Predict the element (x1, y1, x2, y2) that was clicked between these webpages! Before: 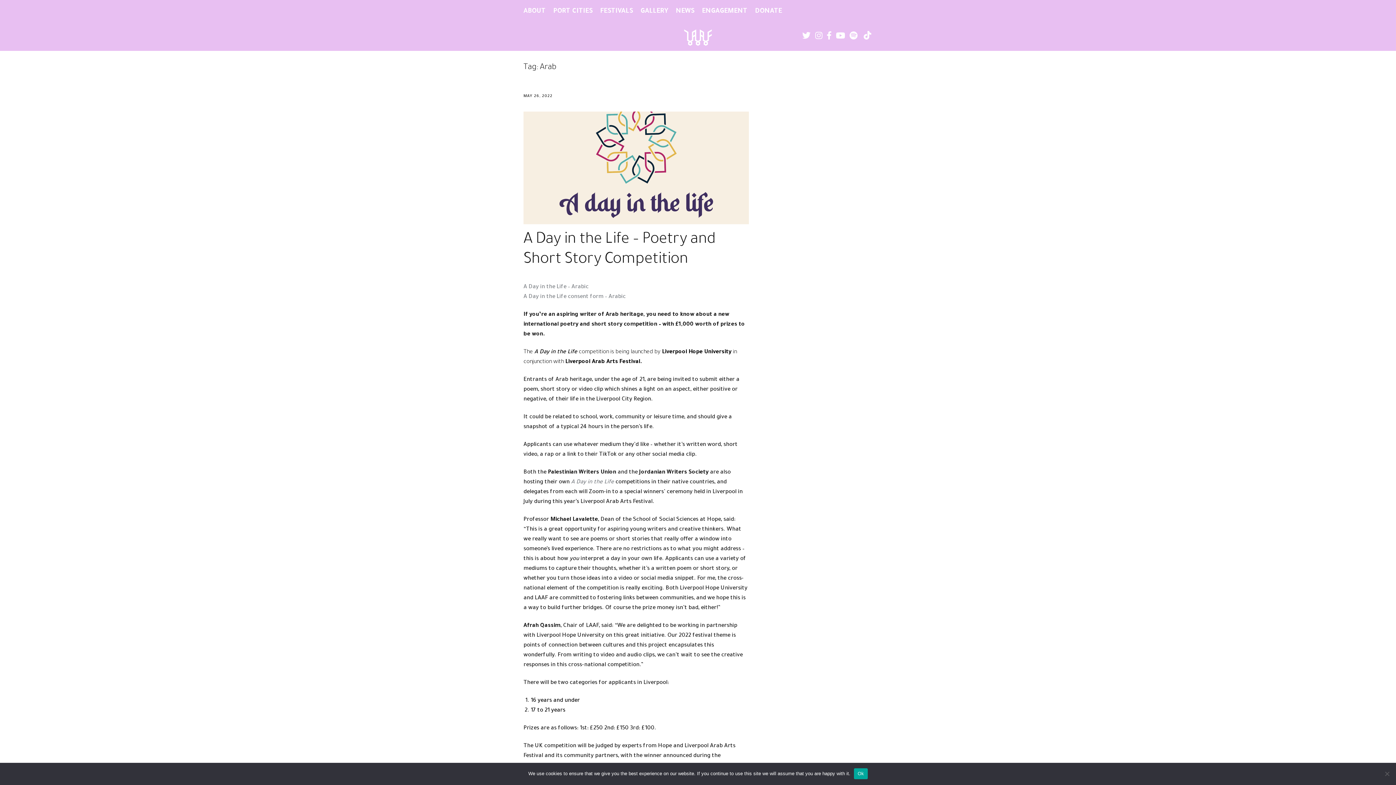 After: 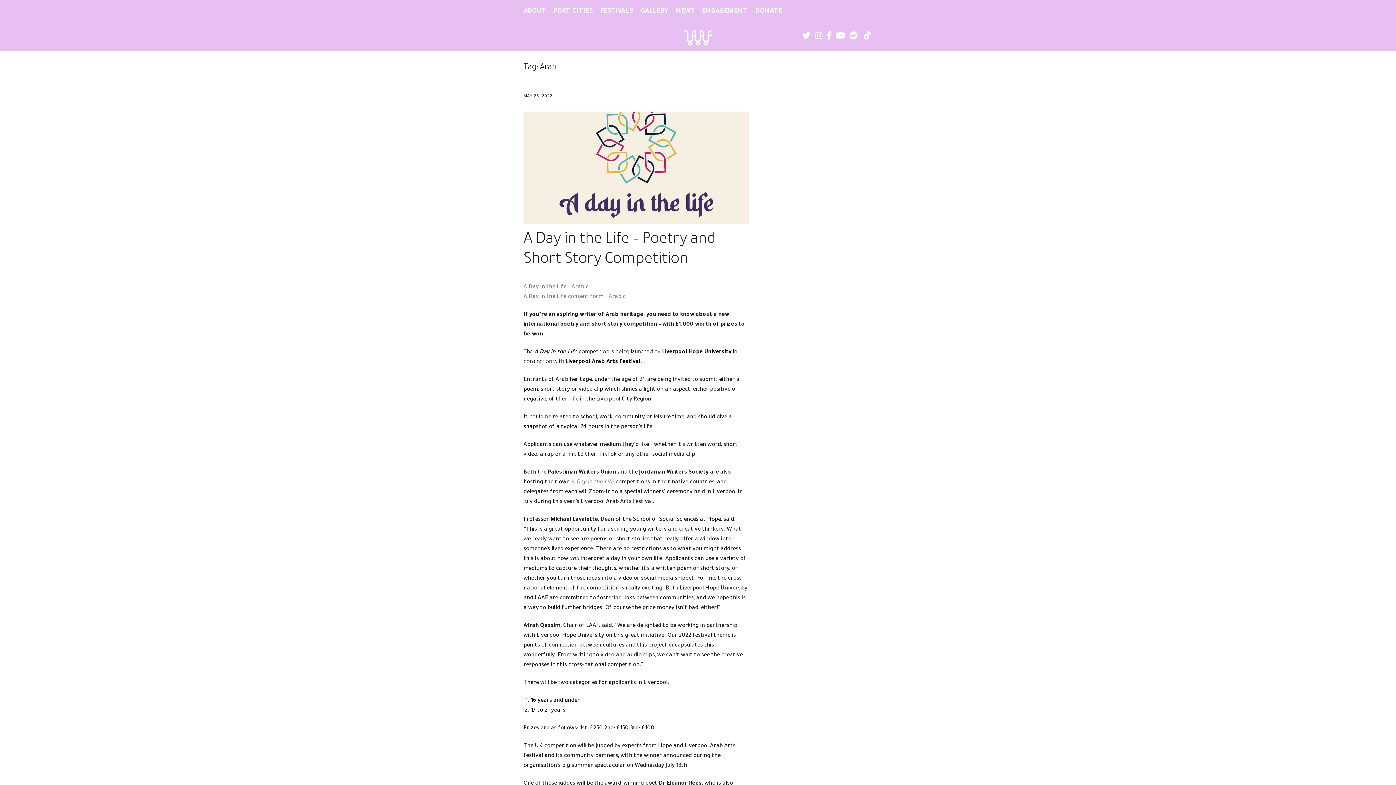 Action: bbox: (854, 768, 867, 779) label: Ok